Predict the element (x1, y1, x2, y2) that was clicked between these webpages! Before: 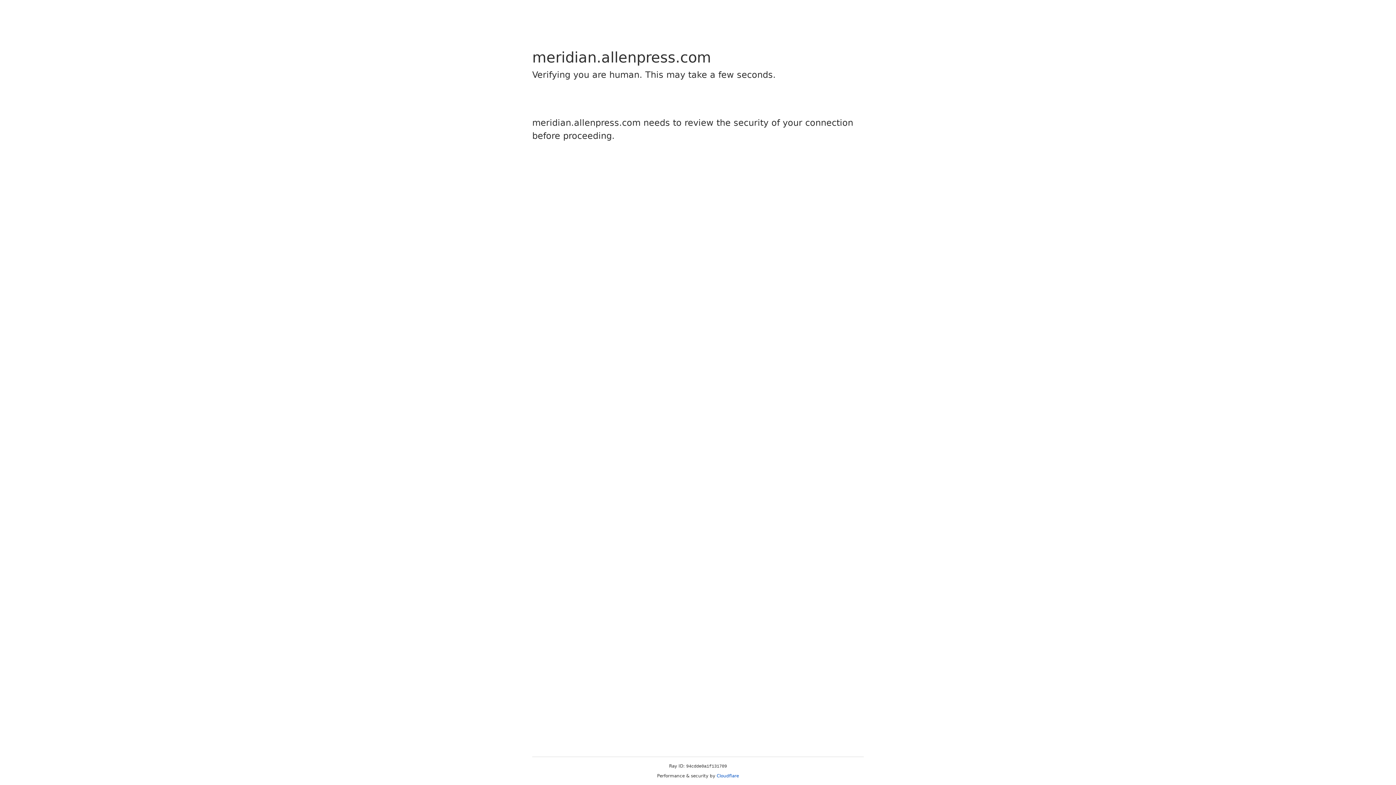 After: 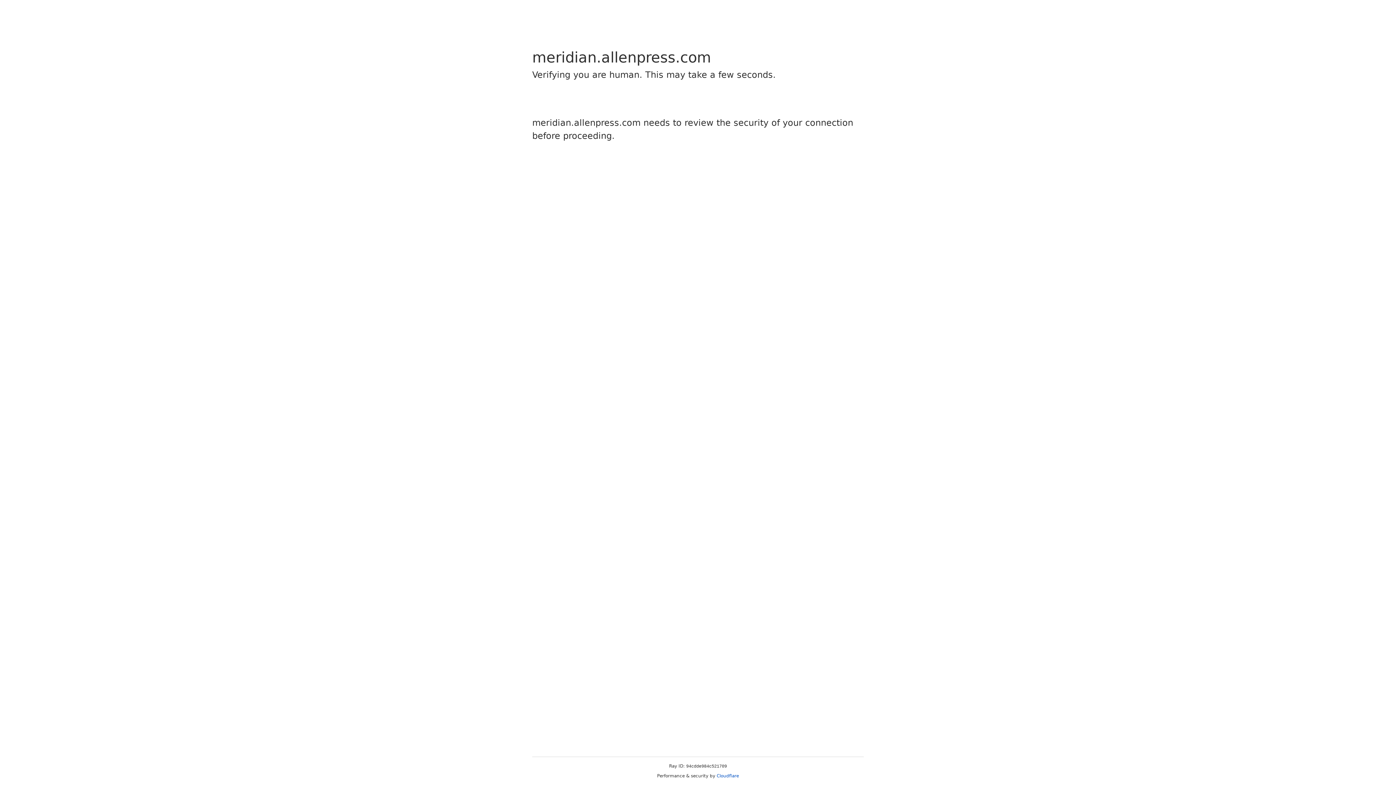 Action: bbox: (716, 773, 739, 778) label: Cloudflare